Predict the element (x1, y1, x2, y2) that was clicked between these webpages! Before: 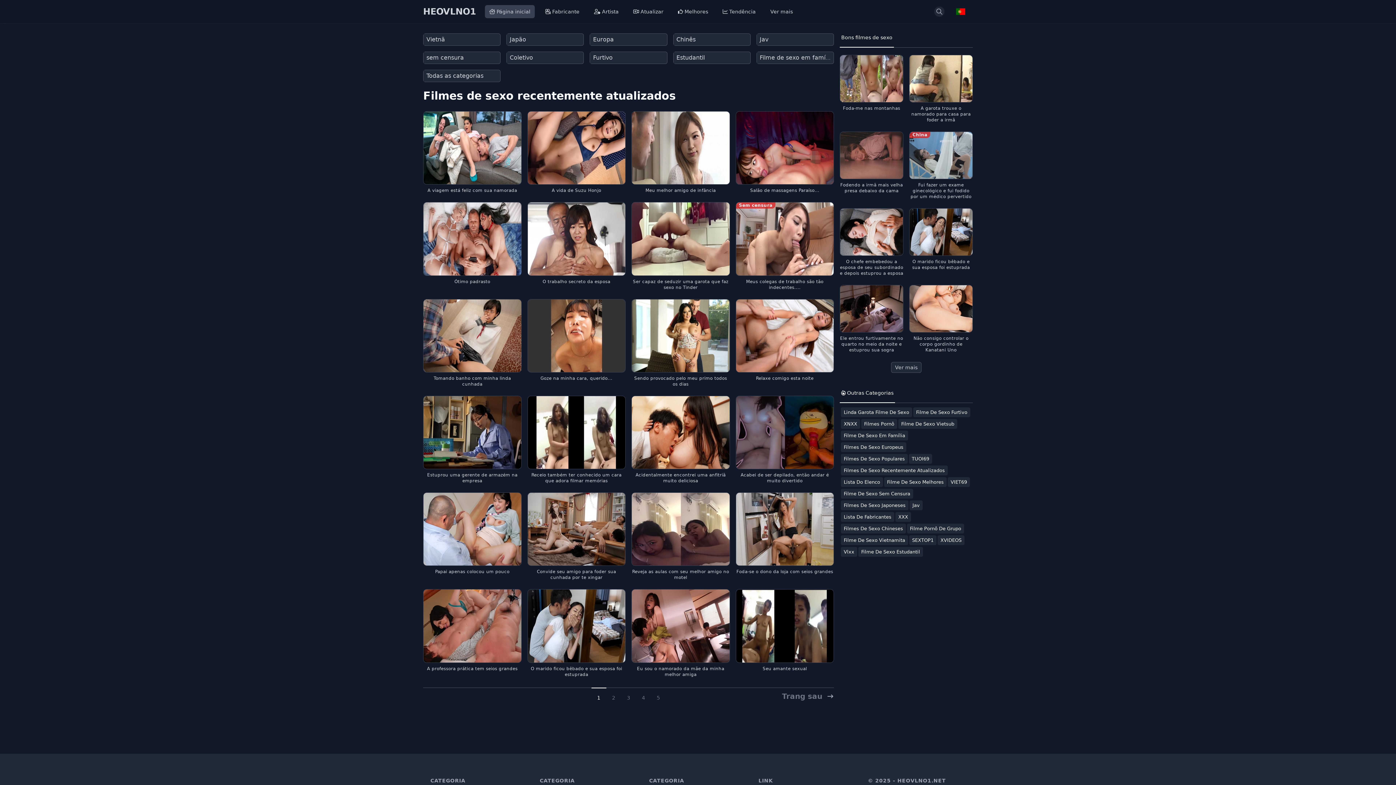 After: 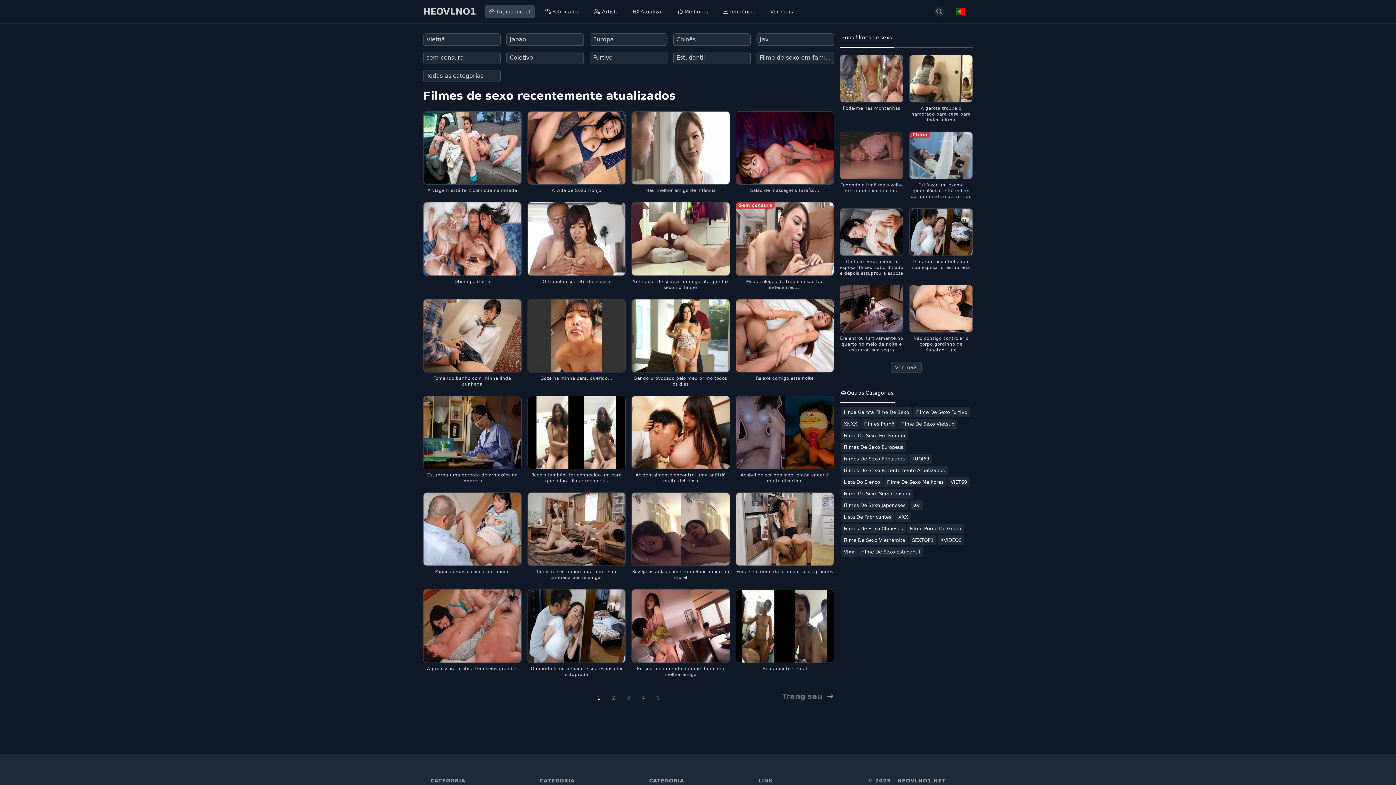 Action: bbox: (606, 687, 621, 701) label: 2